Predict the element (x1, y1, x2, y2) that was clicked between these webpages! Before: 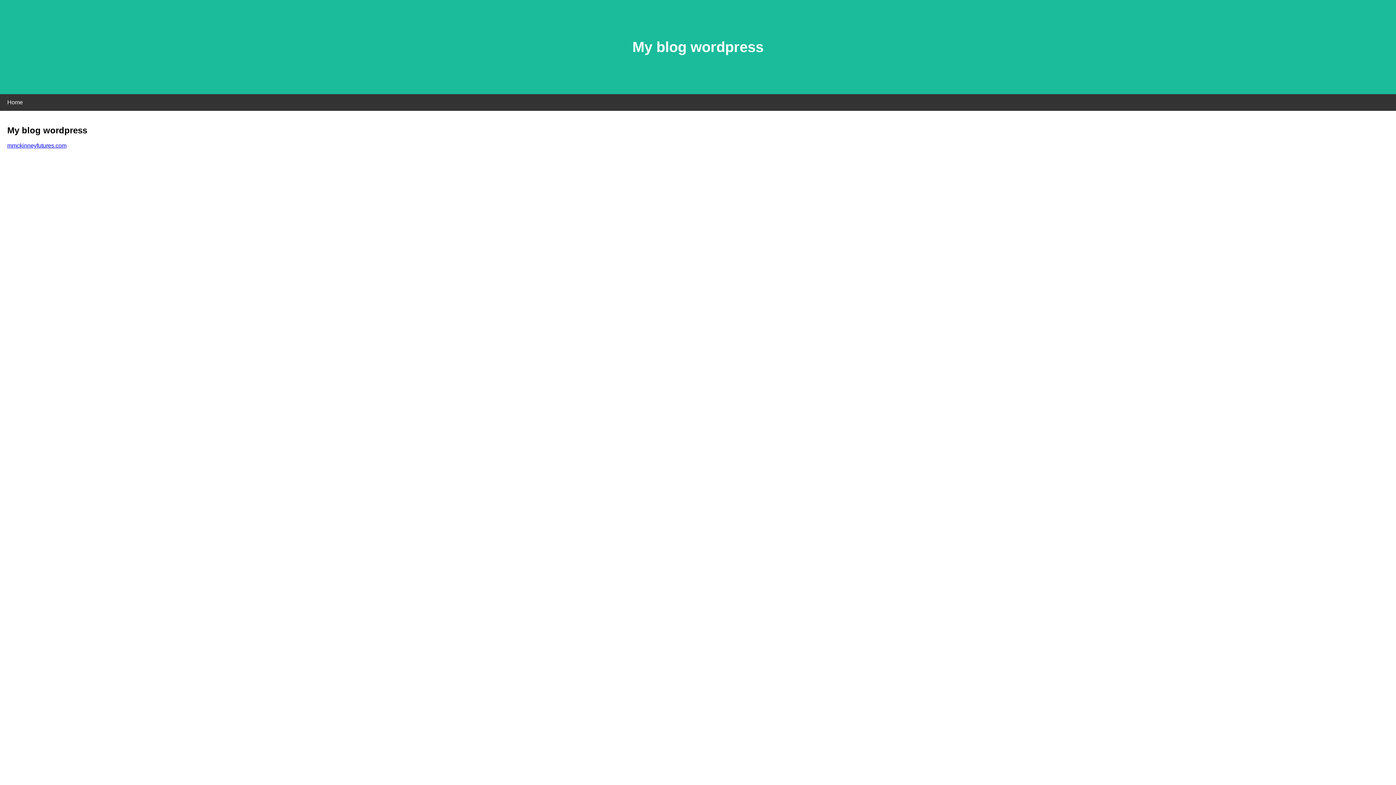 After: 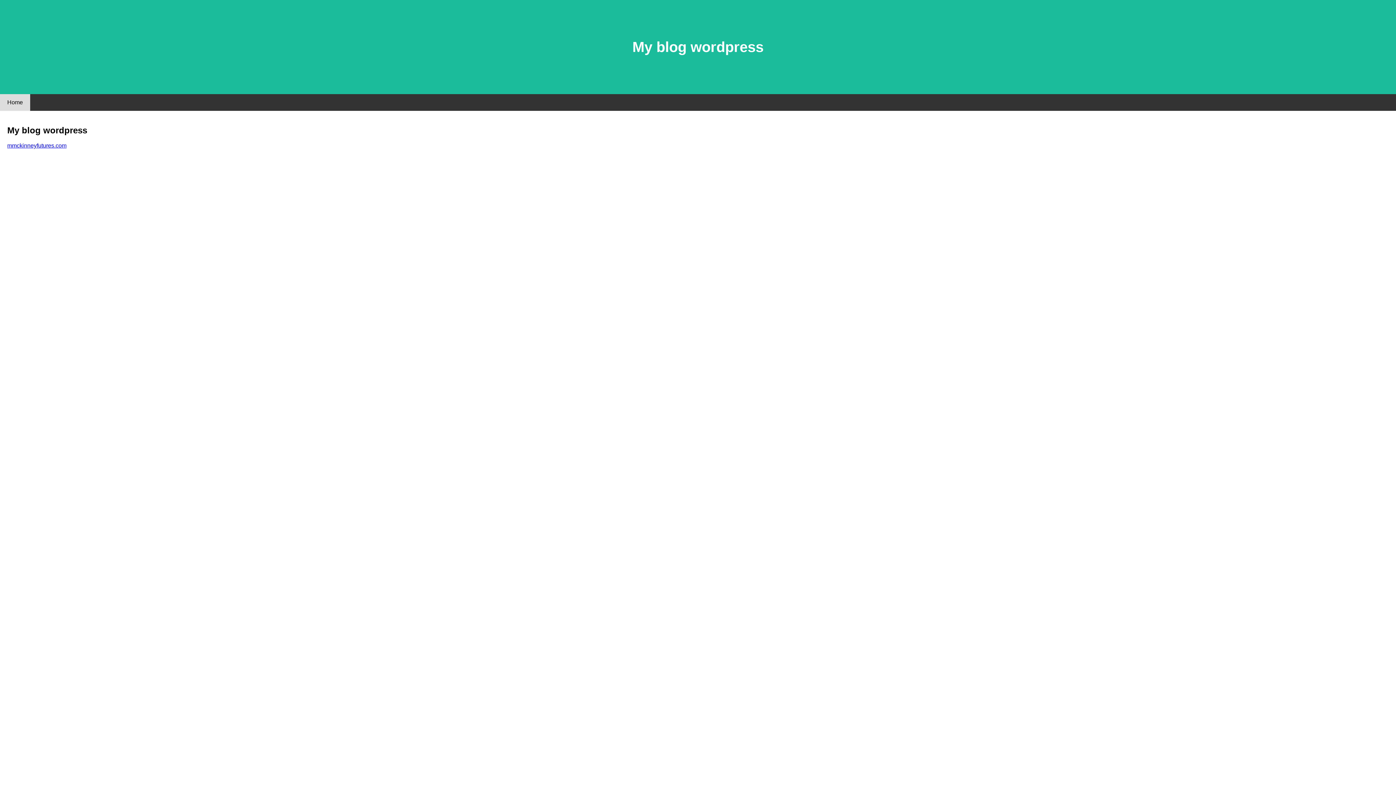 Action: bbox: (0, 94, 30, 110) label: Home